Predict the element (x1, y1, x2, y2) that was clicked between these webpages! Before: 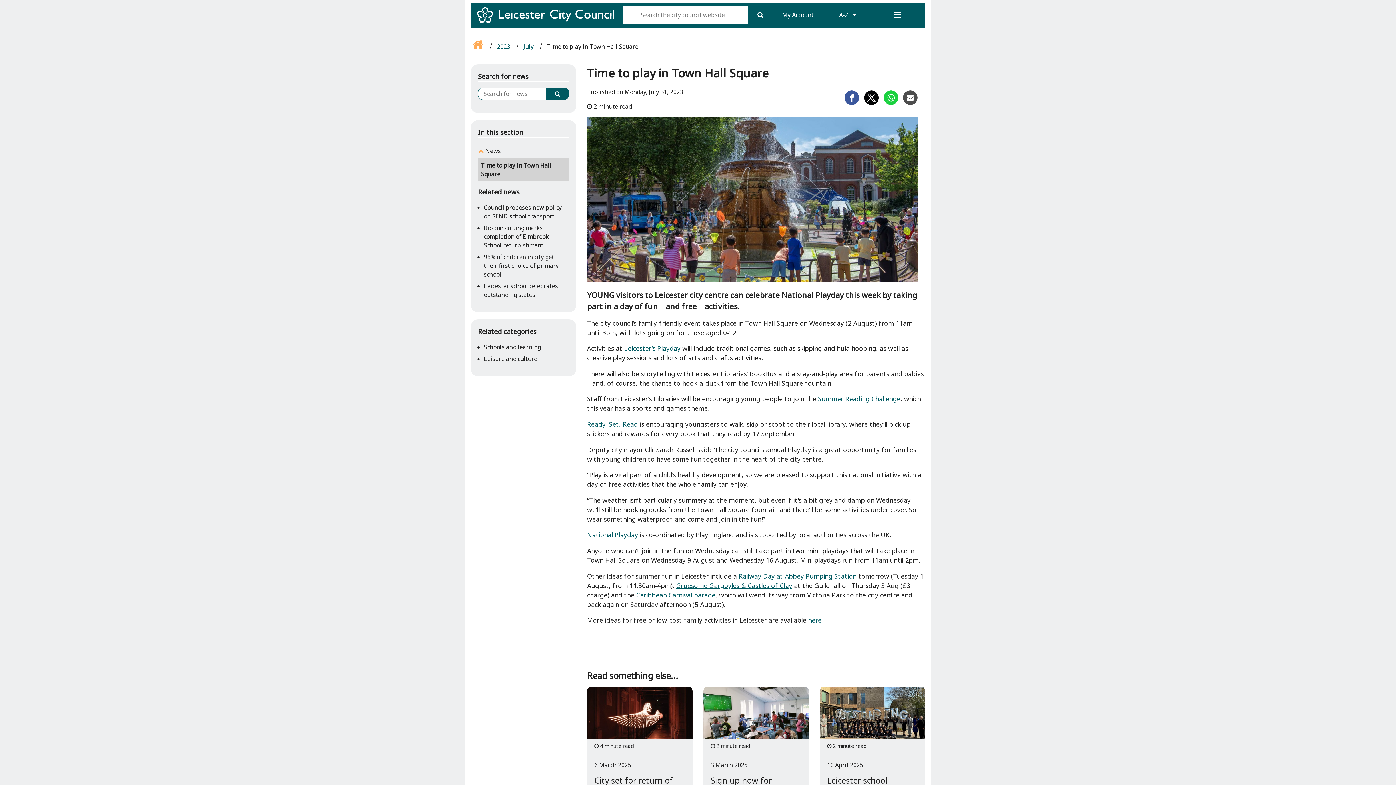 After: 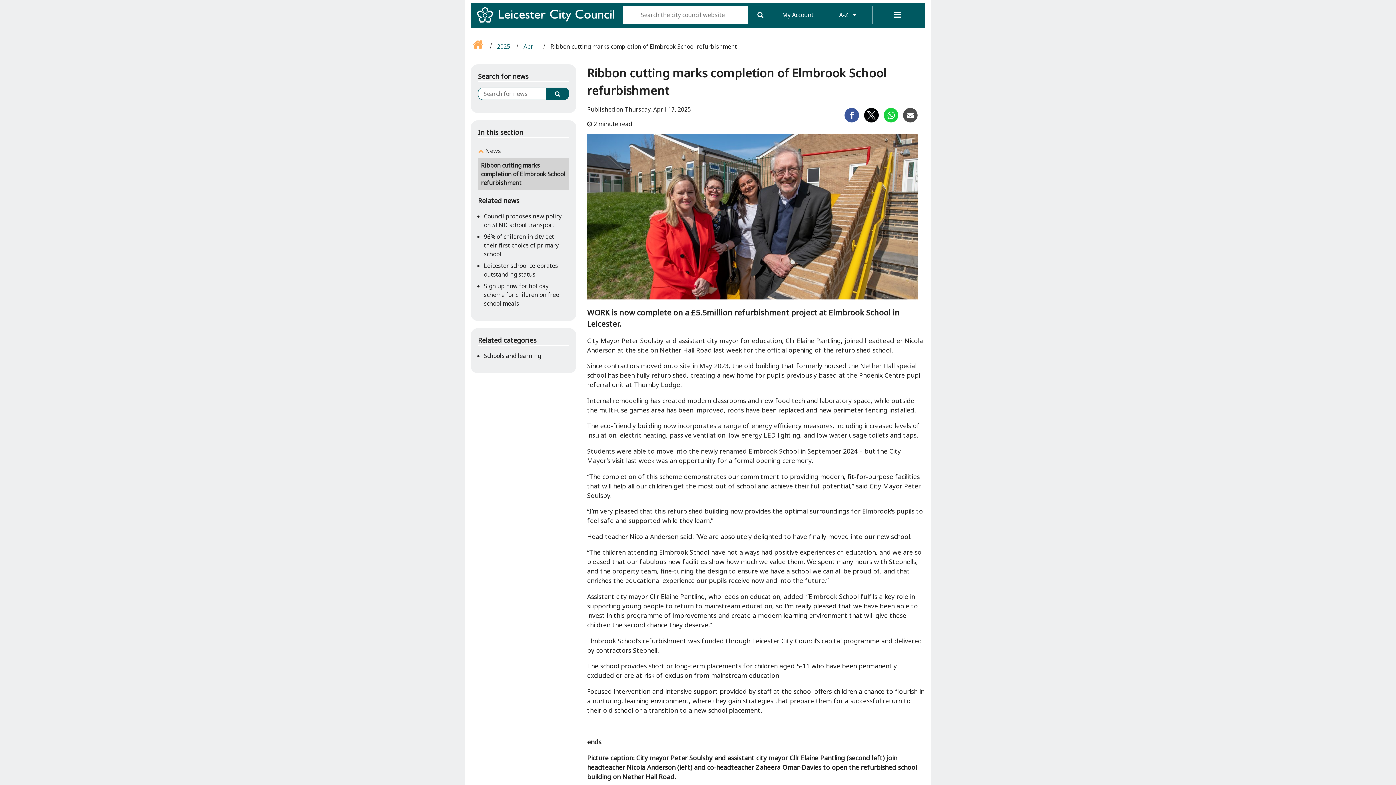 Action: bbox: (484, 224, 549, 249) label: Ribbon cutting marks completion of Elmbrook School refurbishment